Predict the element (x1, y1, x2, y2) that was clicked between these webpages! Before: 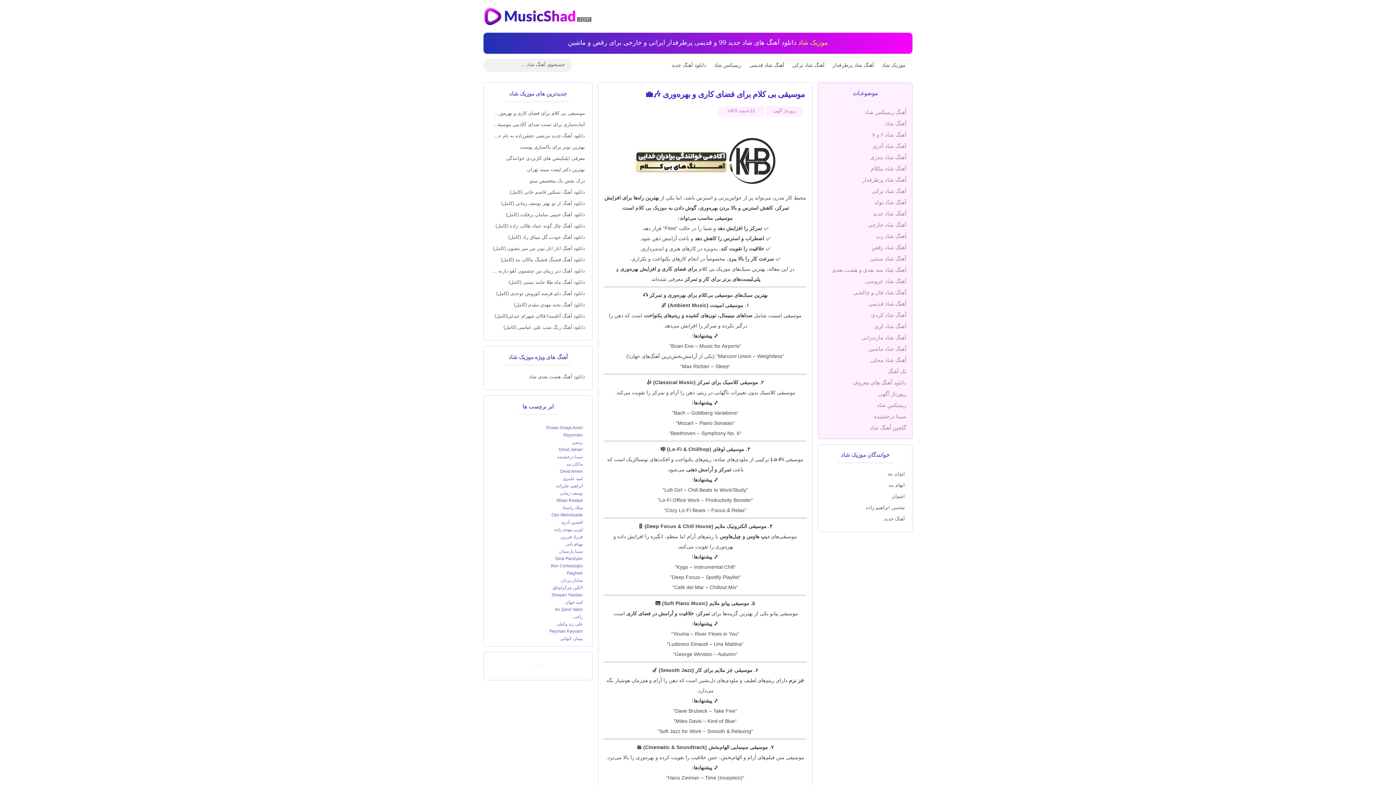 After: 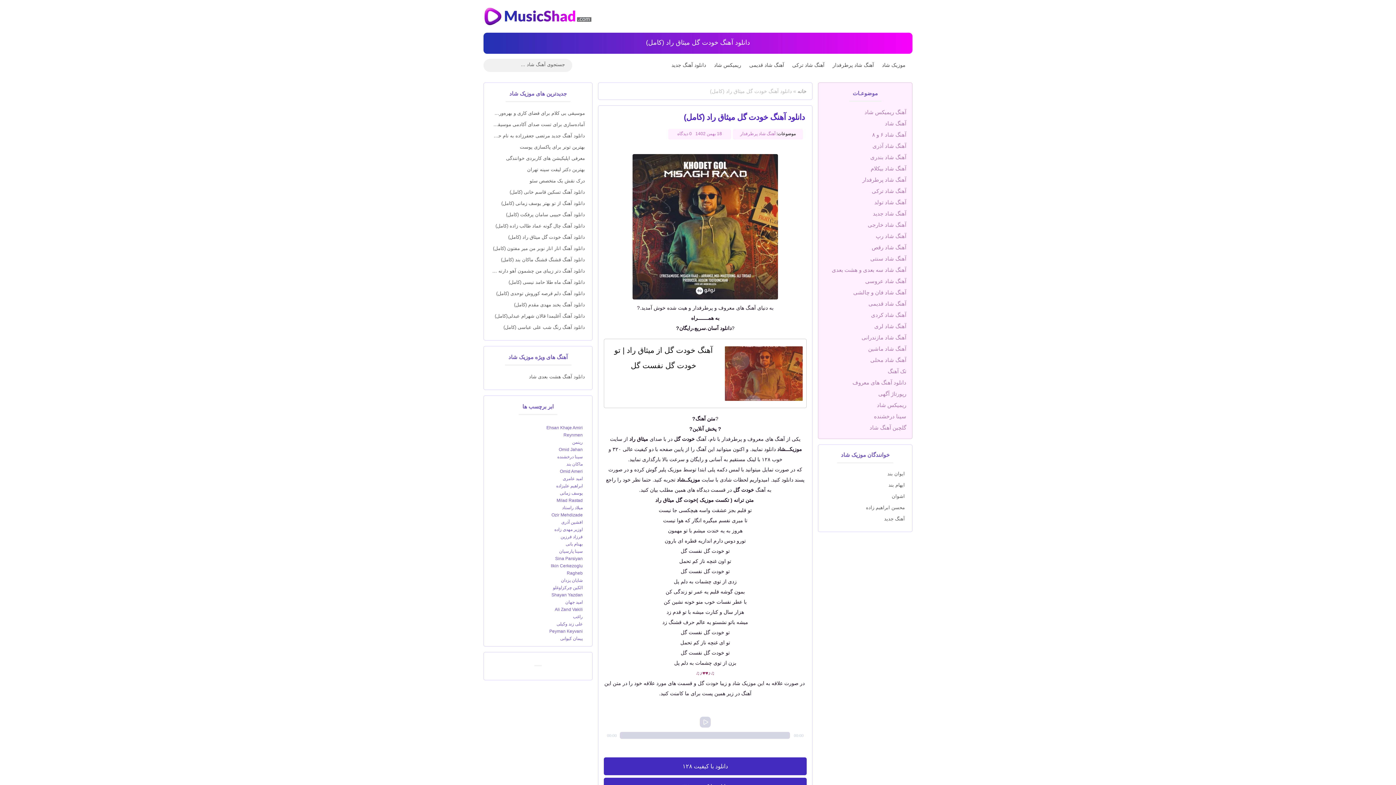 Action: label: دانلود آهنگ خودت گل میثاق راد (کامل) bbox: (491, 231, 585, 242)